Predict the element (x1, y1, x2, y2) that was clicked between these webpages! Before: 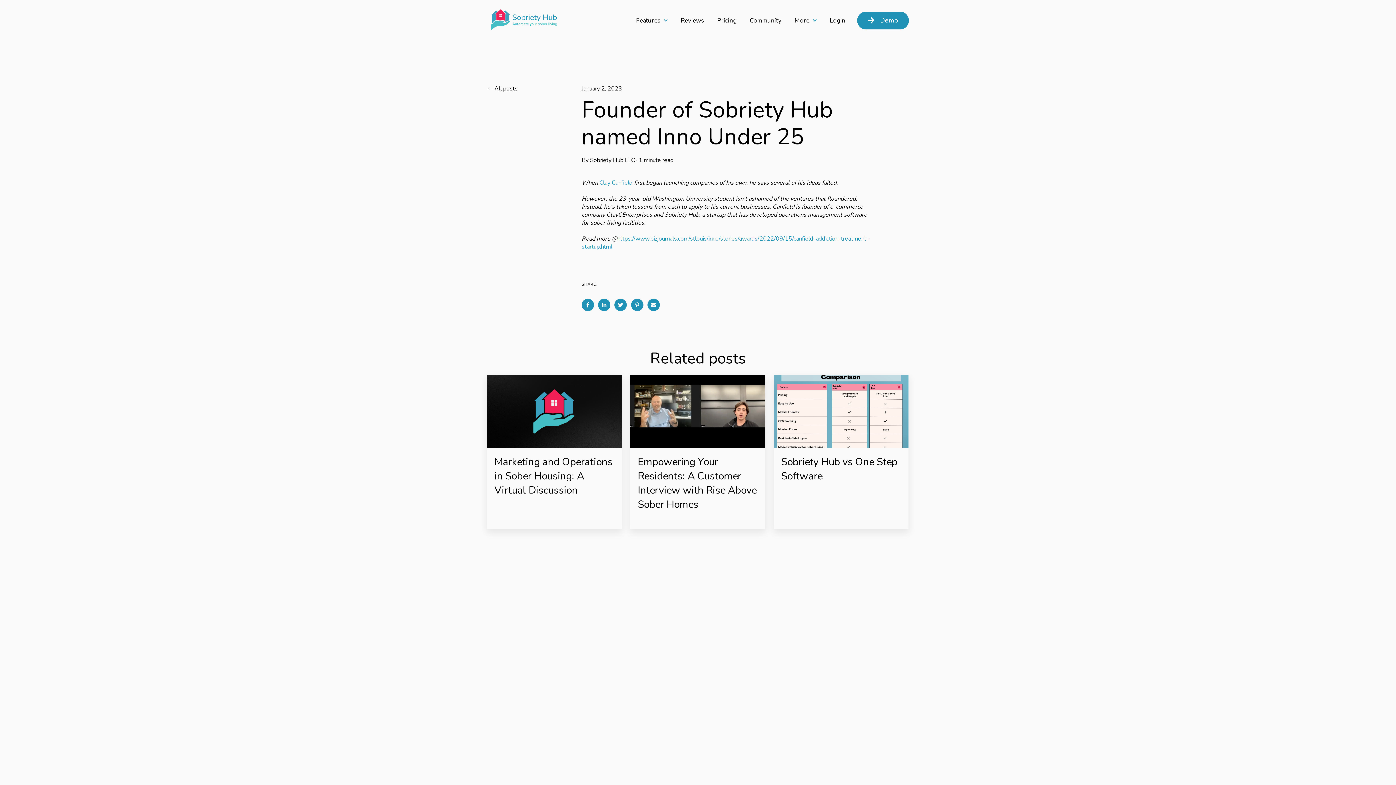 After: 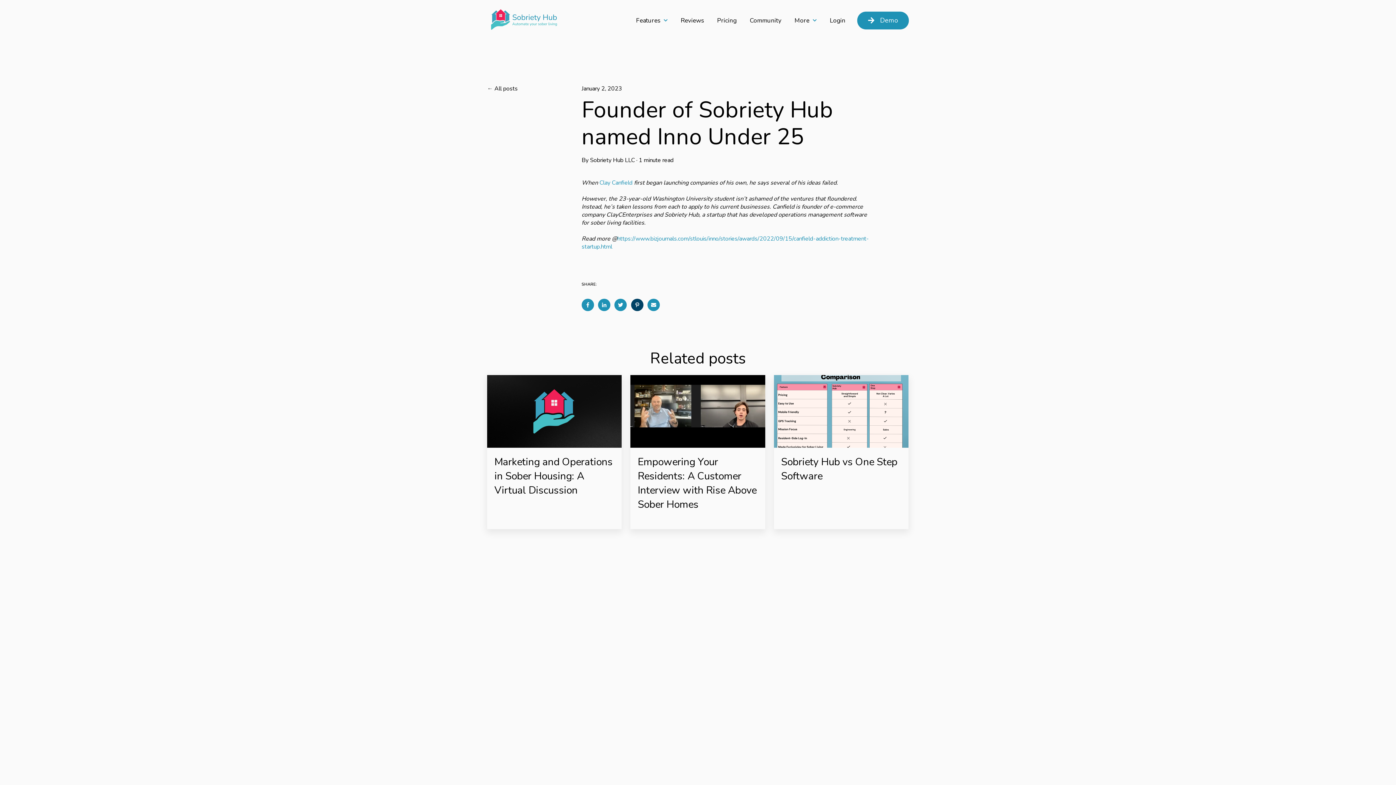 Action: bbox: (631, 298, 643, 311)